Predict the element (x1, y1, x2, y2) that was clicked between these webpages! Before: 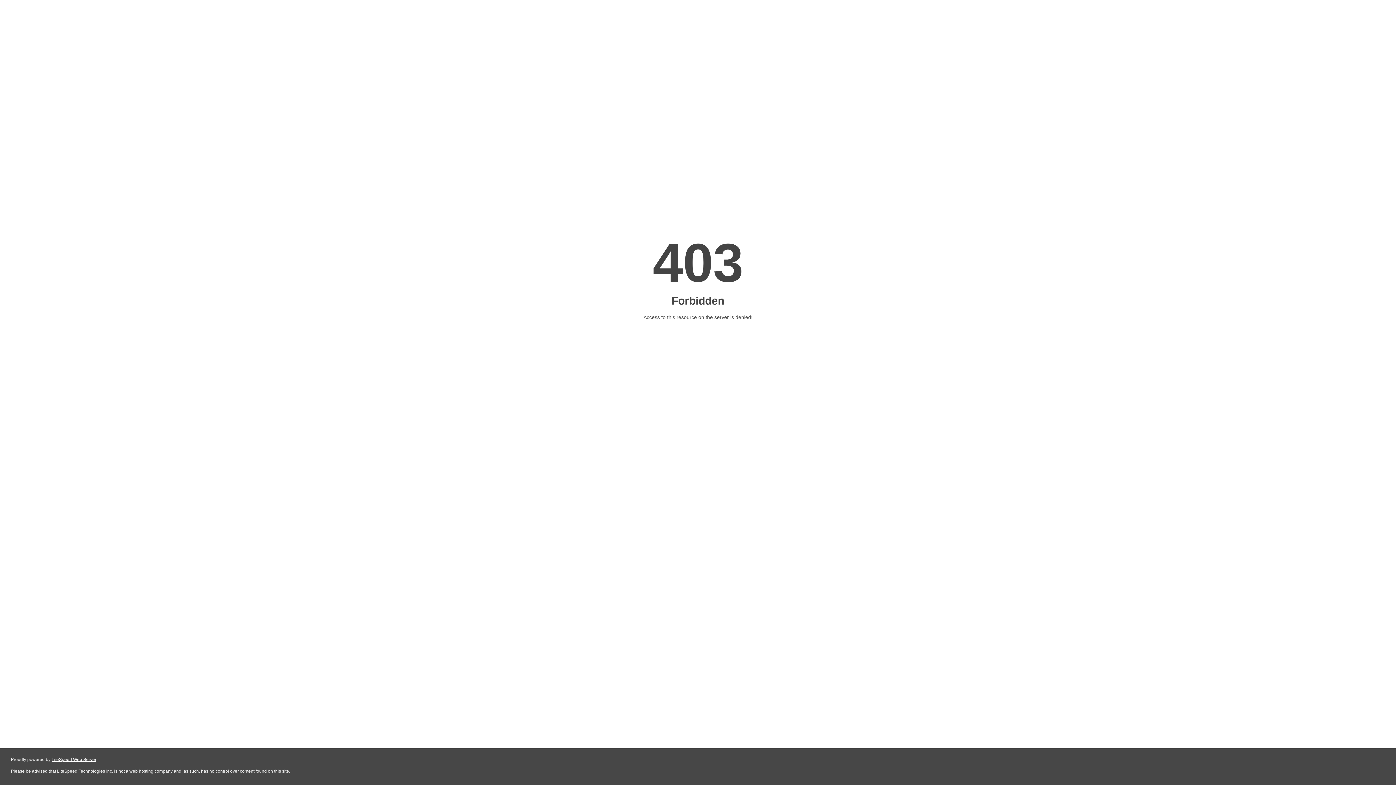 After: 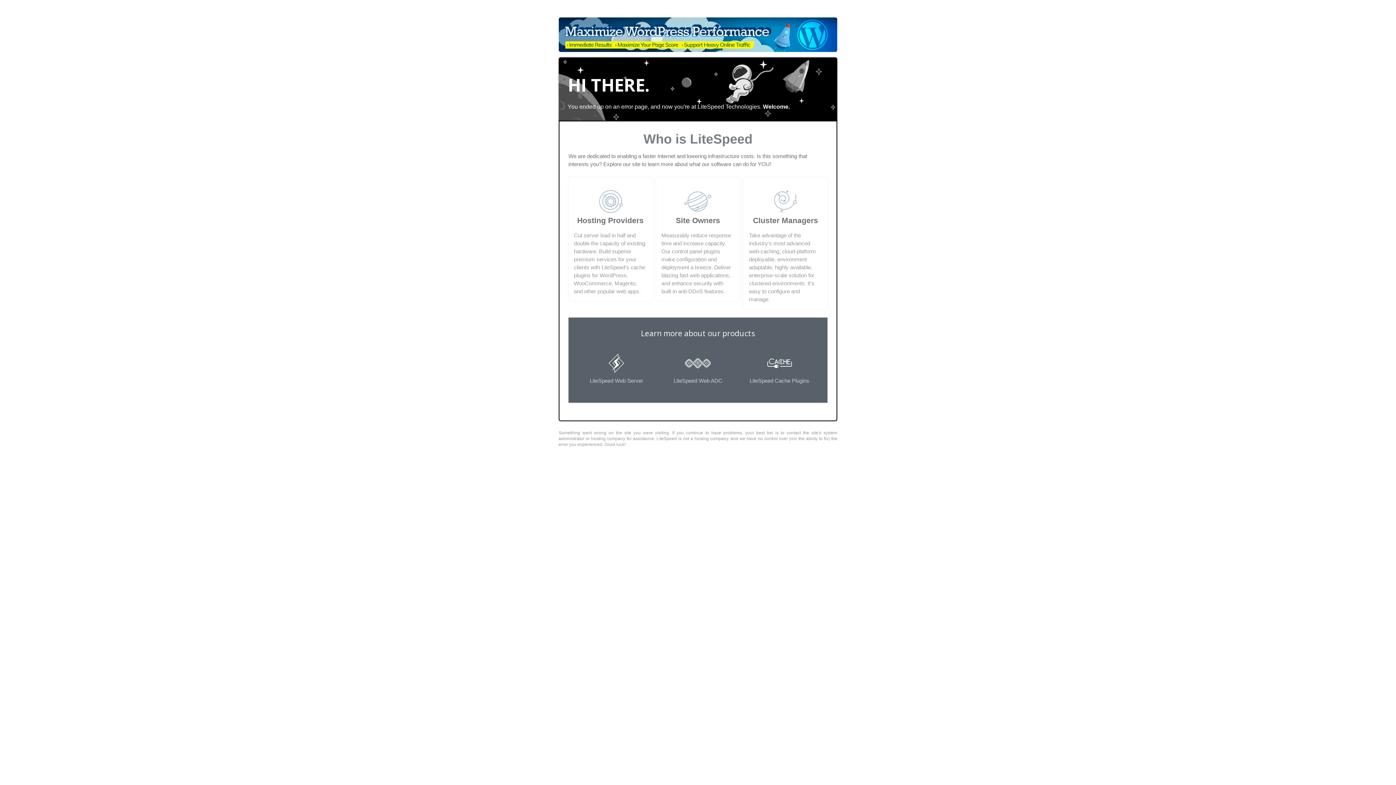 Action: label: LiteSpeed Web Server bbox: (51, 757, 96, 762)